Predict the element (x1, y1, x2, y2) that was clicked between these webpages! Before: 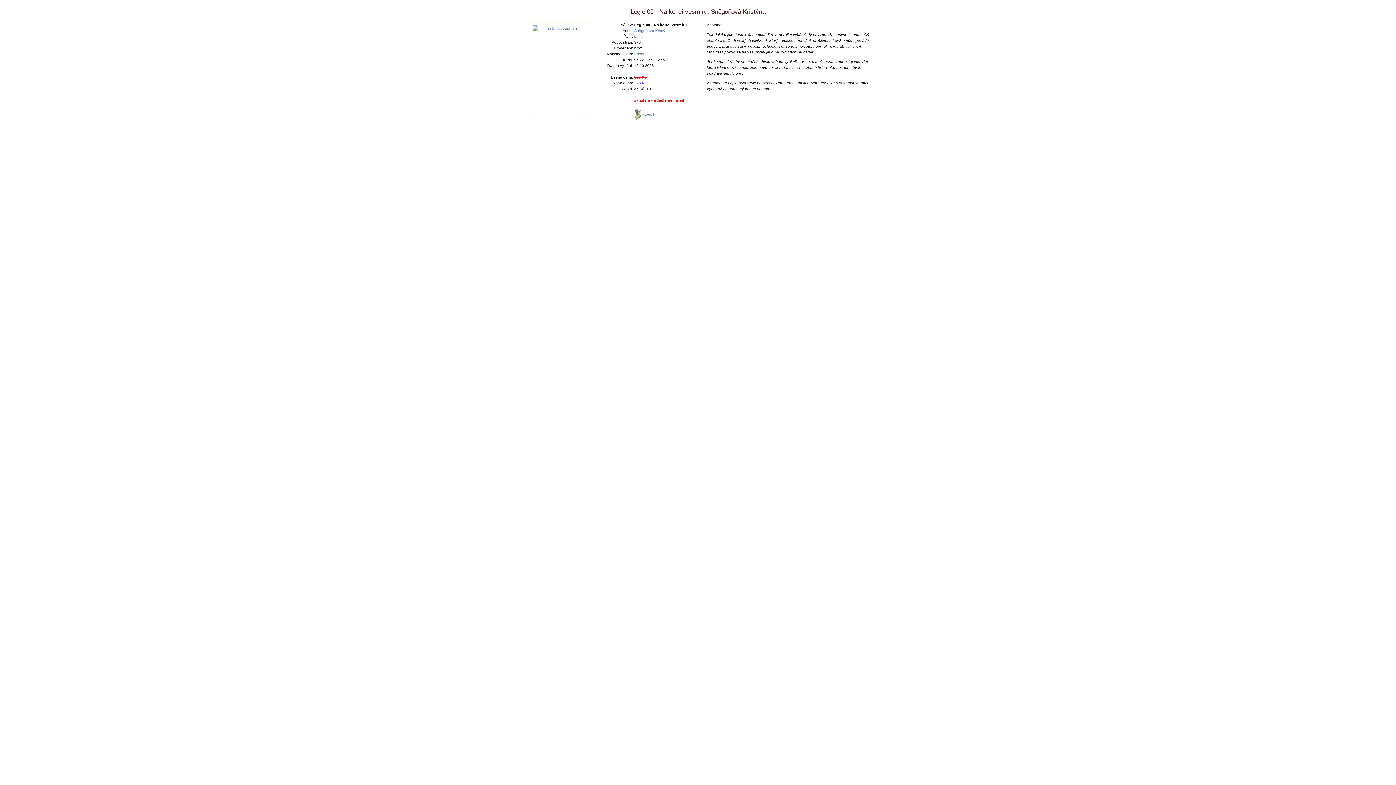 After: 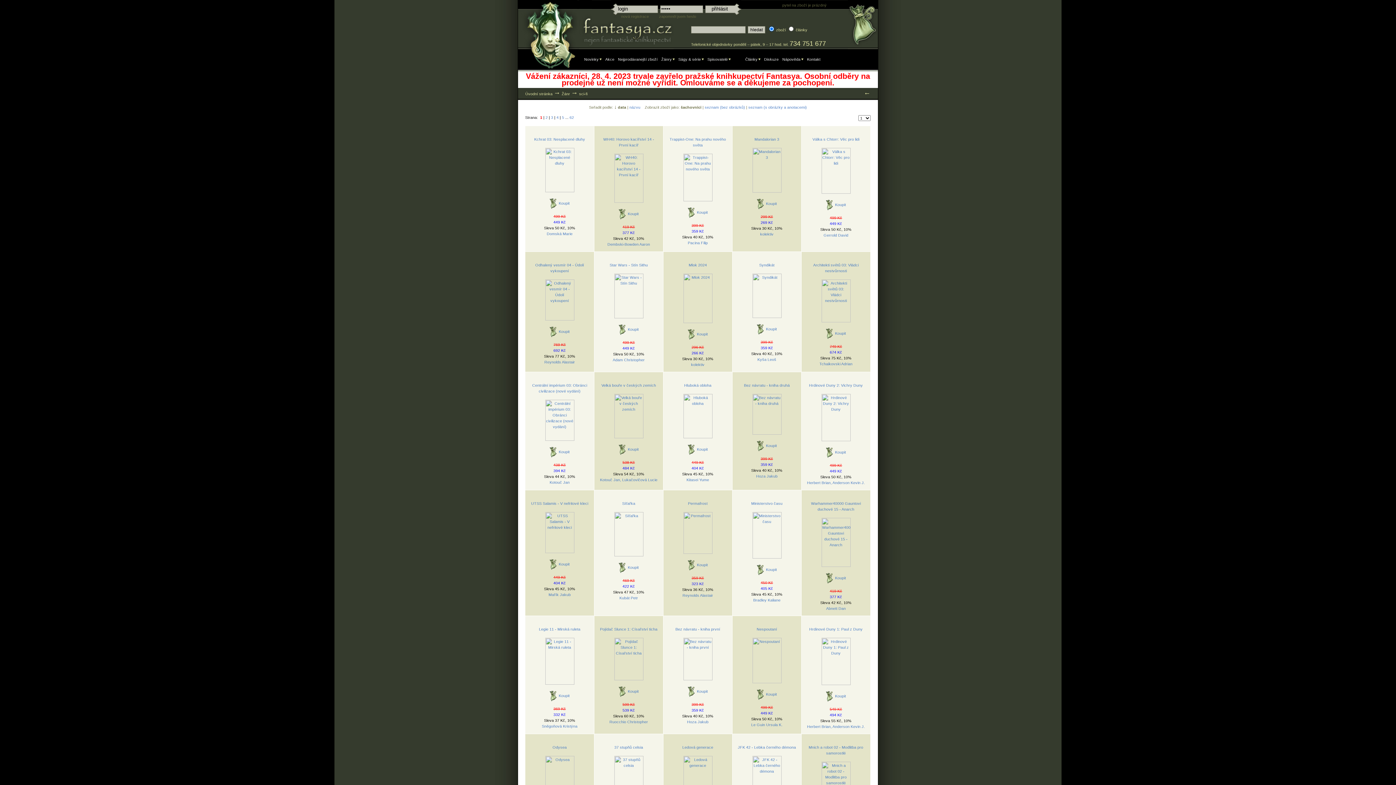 Action: bbox: (634, 34, 642, 38) label: sci-fi